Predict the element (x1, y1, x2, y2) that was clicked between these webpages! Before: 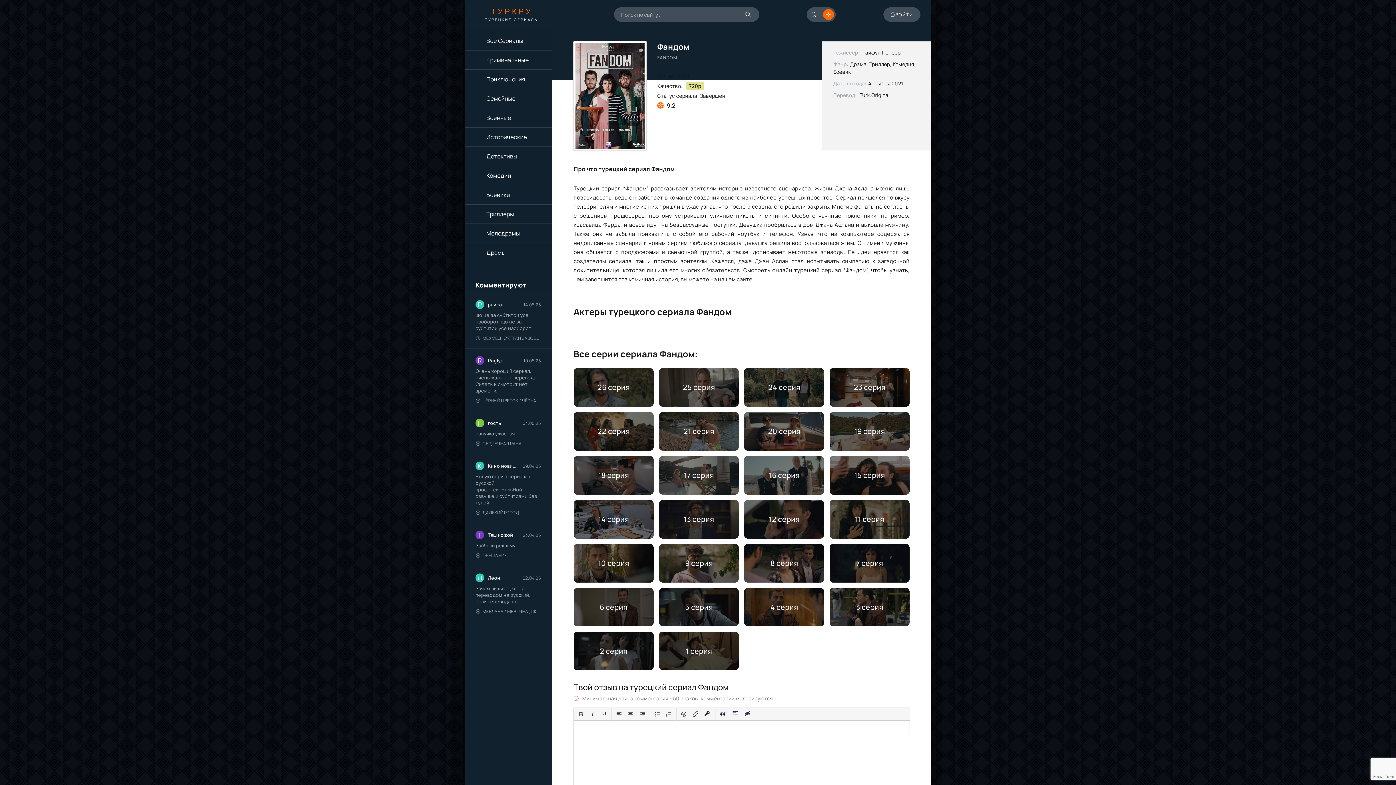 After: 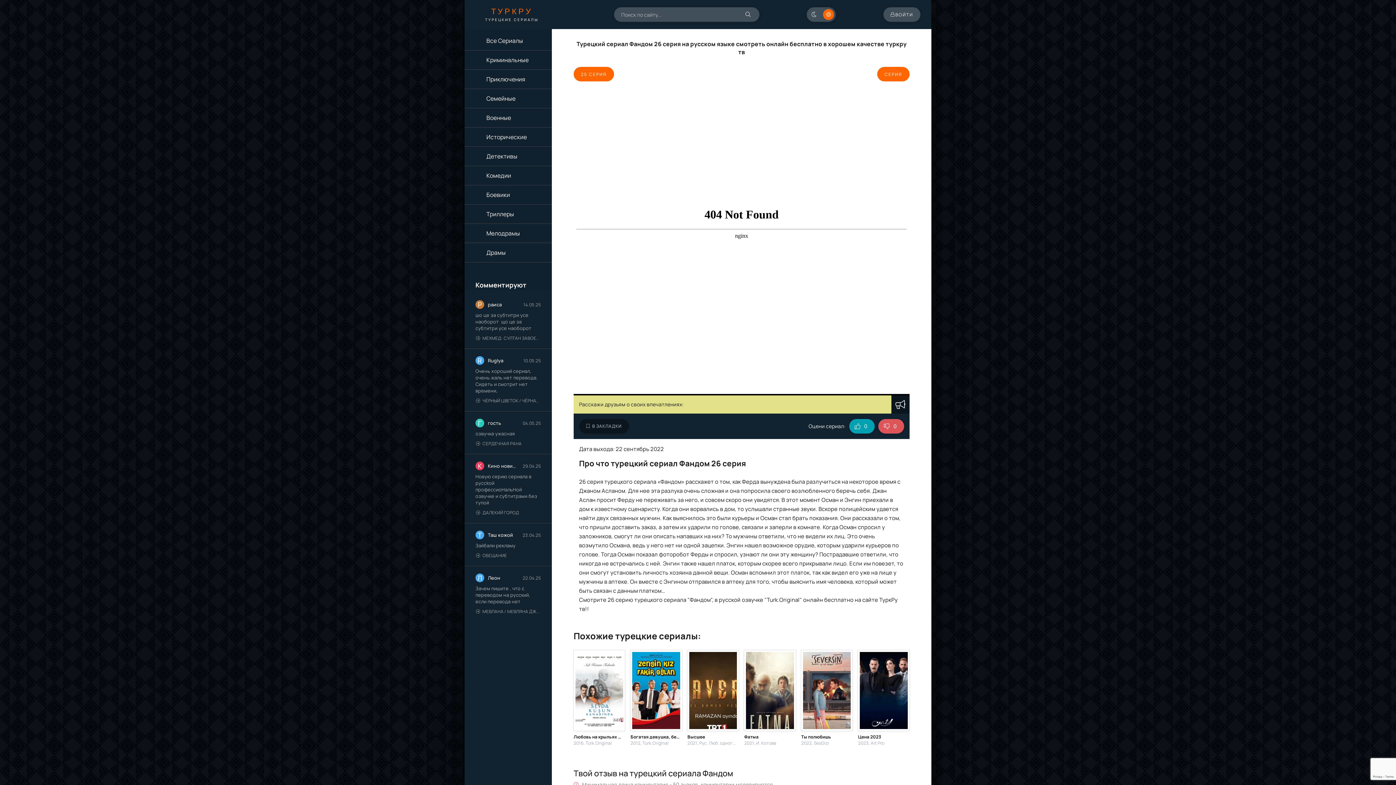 Action: label: 26 серия bbox: (573, 368, 653, 406)